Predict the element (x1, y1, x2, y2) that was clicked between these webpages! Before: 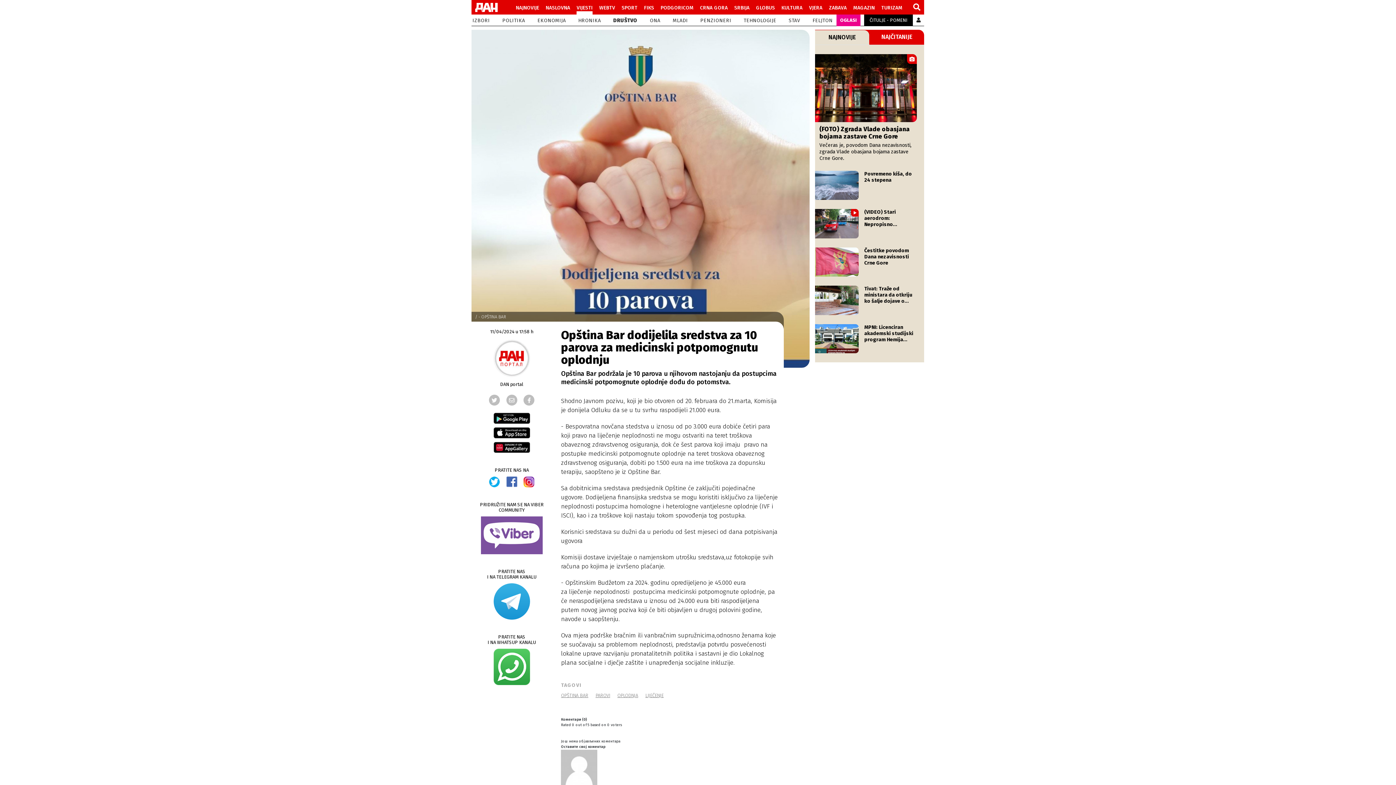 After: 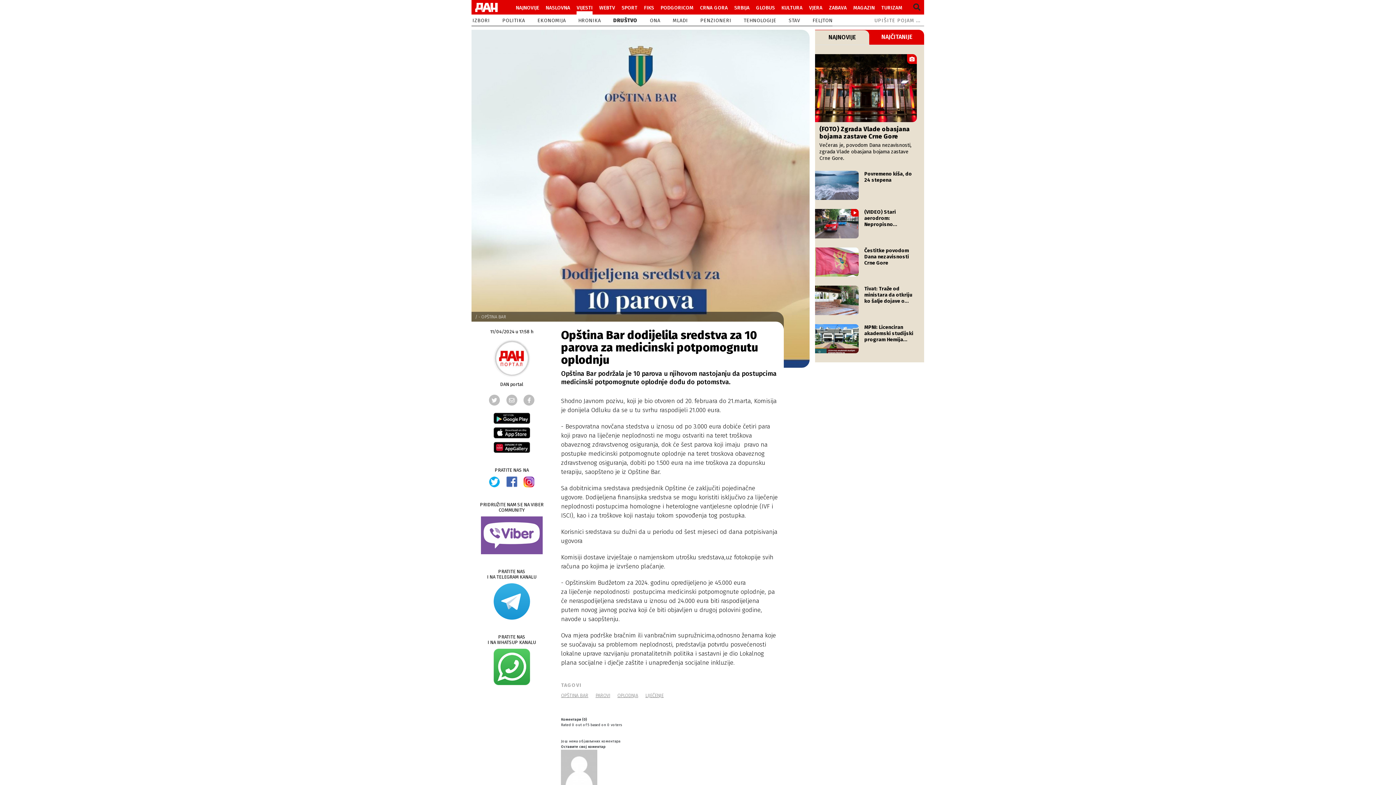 Action: bbox: (909, 3, 924, 11)